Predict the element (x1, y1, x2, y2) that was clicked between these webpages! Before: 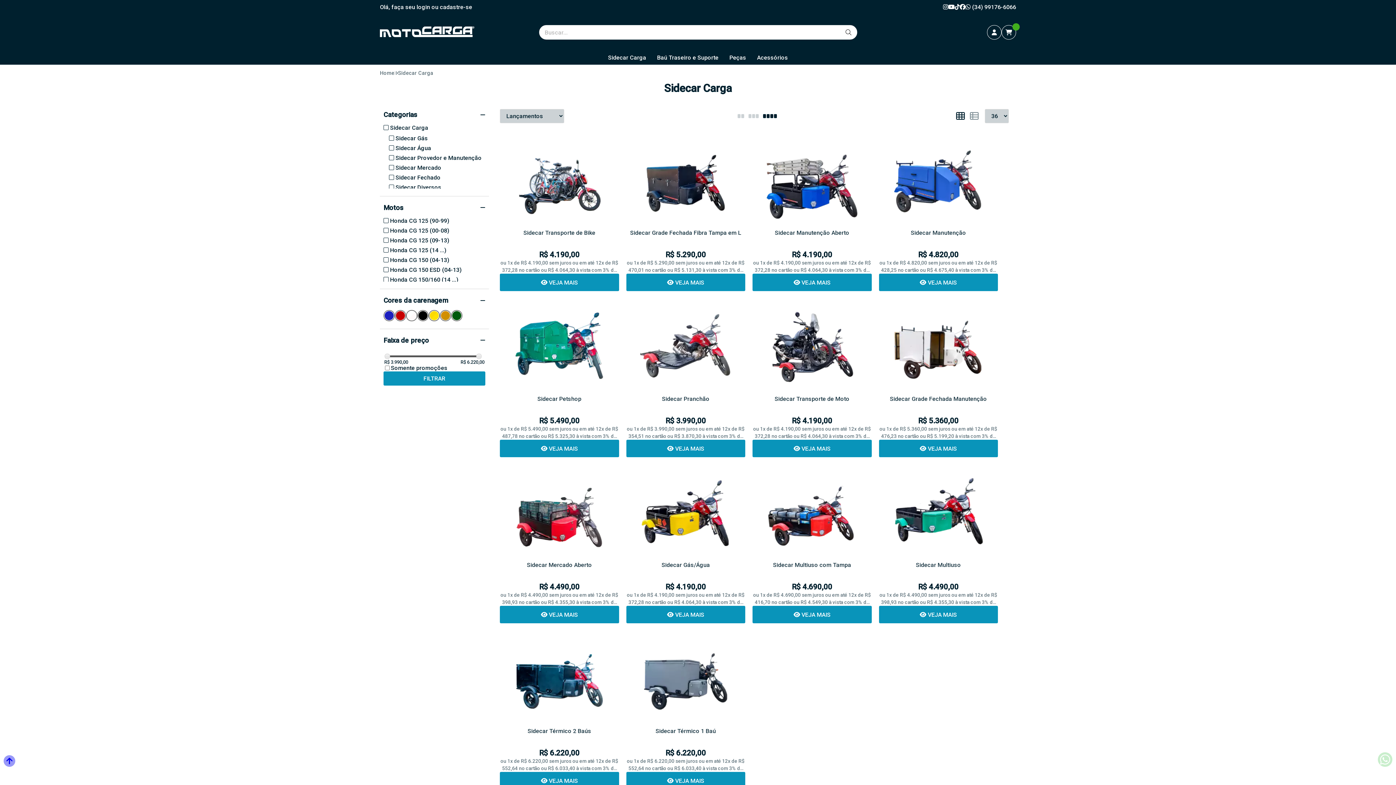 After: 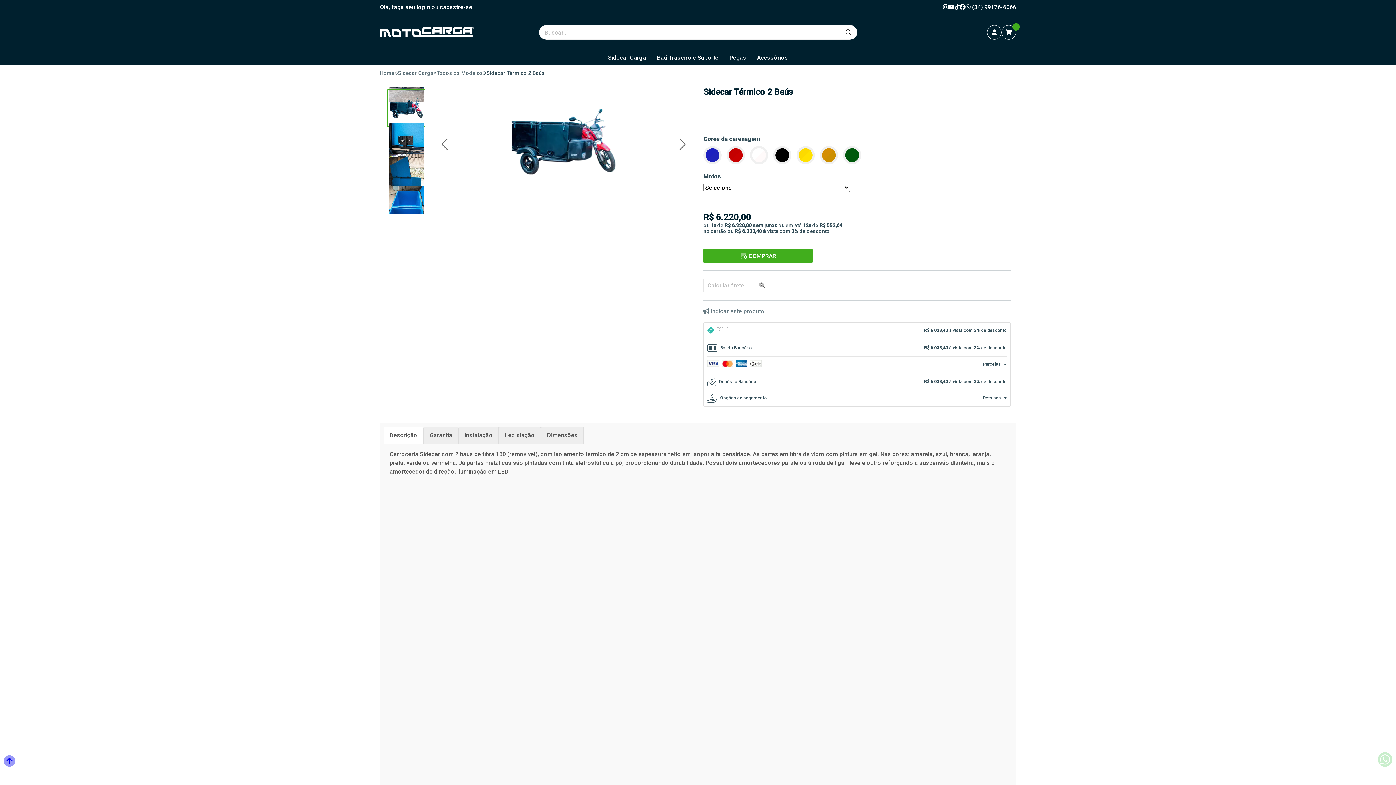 Action: bbox: (500, 636, 619, 727)